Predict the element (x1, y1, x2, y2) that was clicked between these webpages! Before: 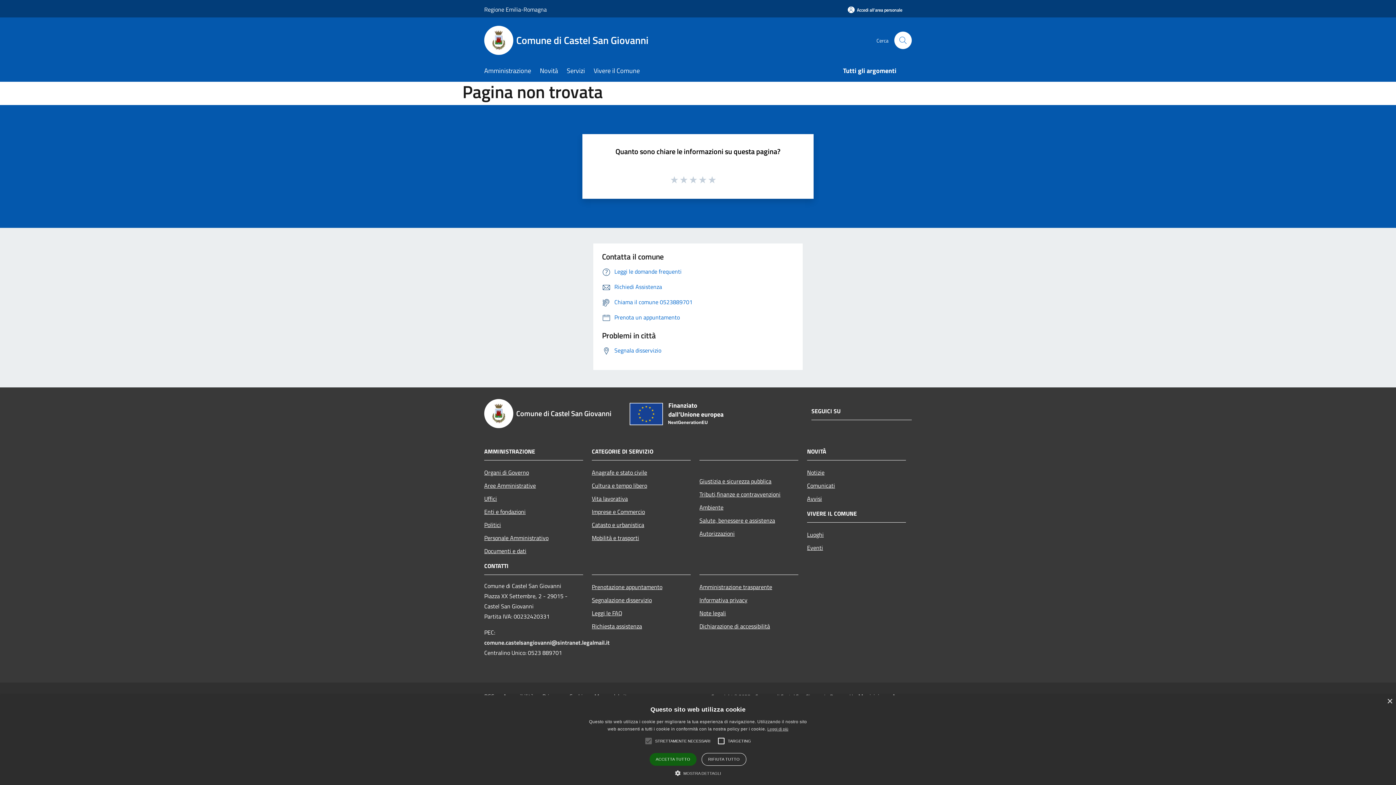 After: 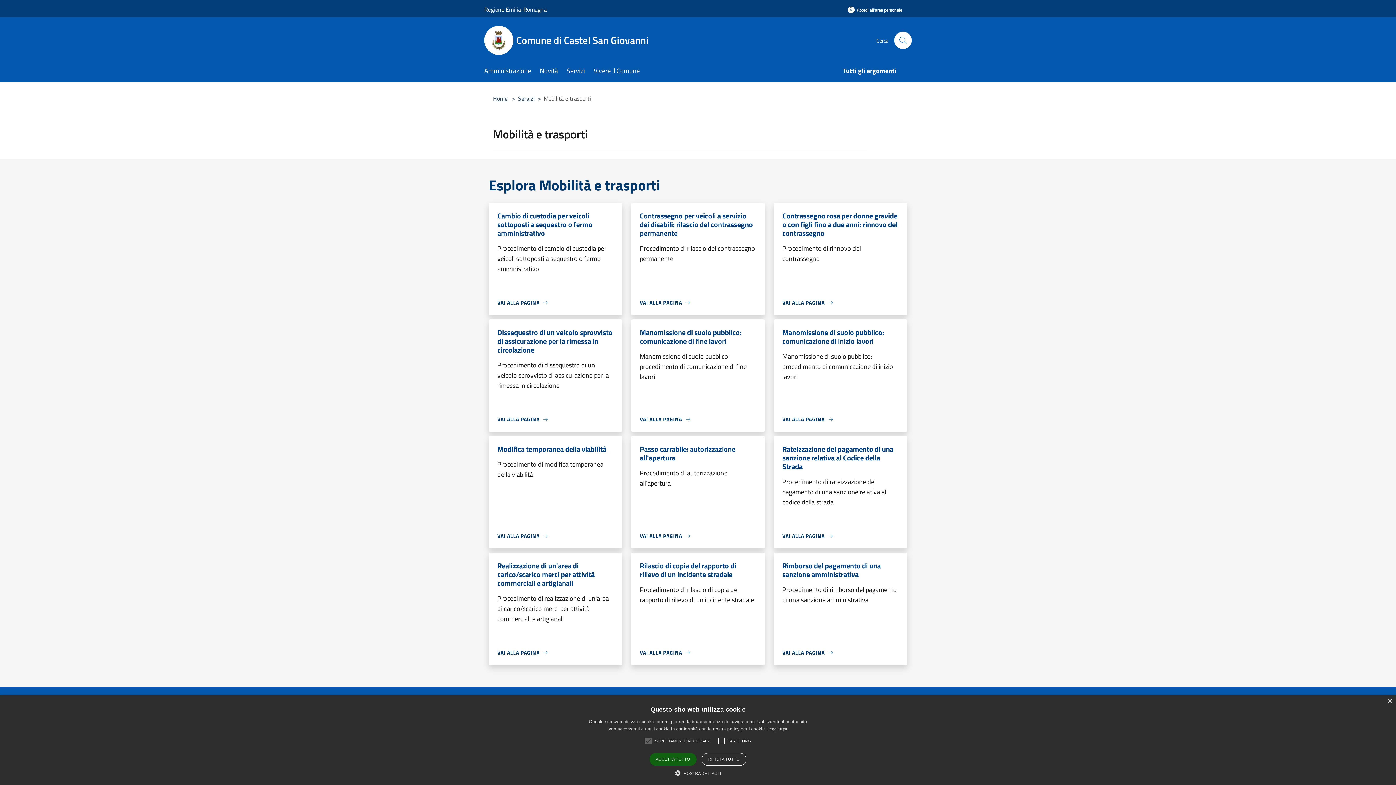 Action: bbox: (592, 531, 690, 544) label: Mobilità e trasporti